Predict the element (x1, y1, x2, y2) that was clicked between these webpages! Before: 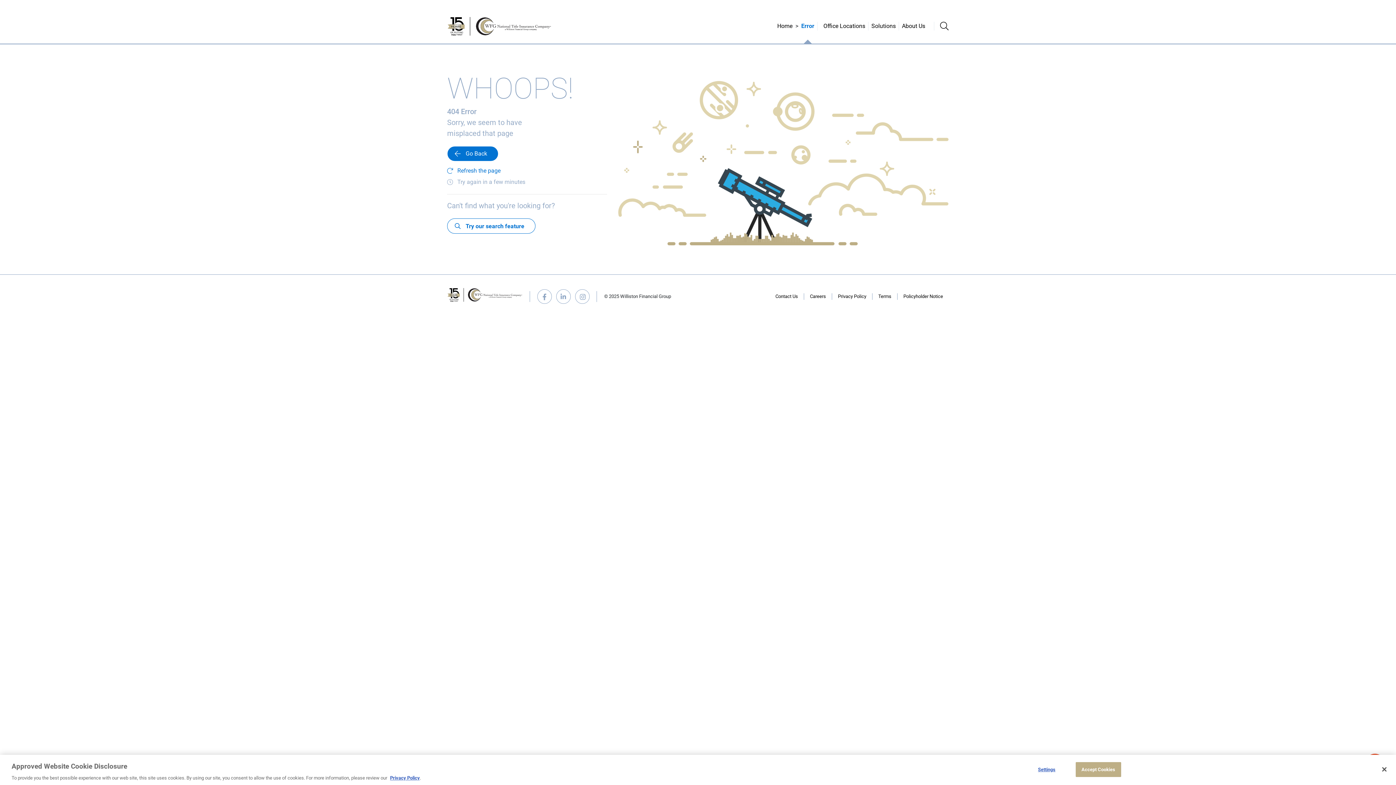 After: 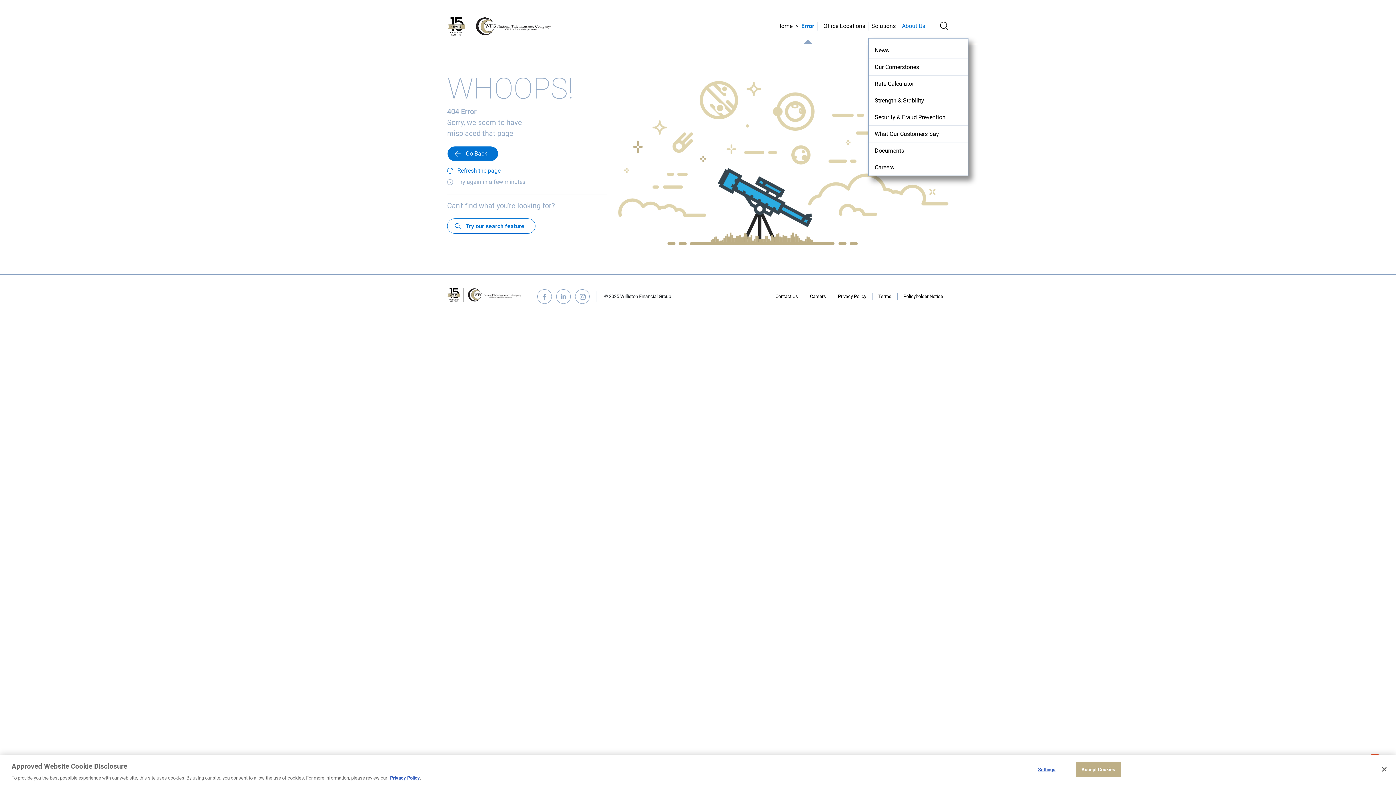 Action: label: About Us bbox: (899, 21, 928, 30)